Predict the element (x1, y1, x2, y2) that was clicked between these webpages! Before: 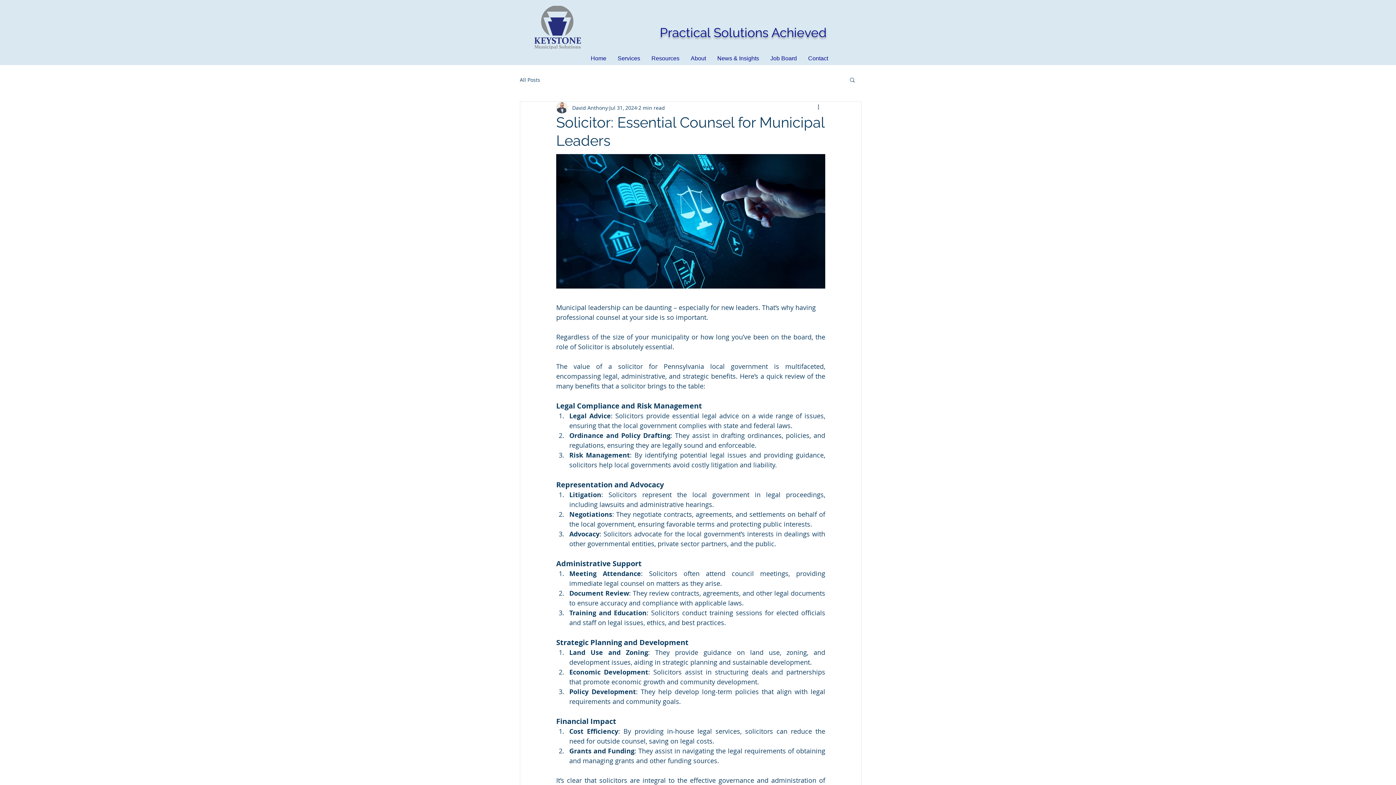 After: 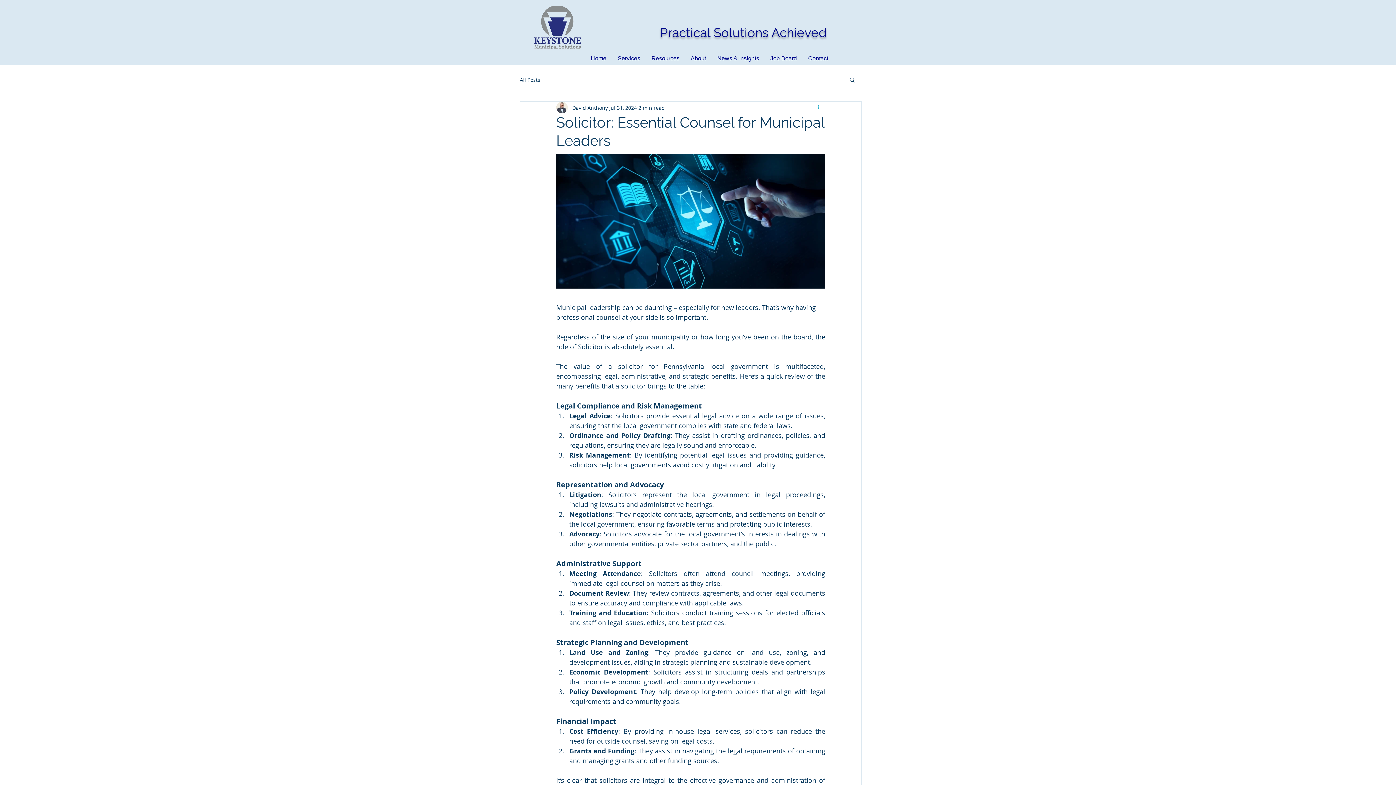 Action: bbox: (816, 103, 825, 112) label: More actions